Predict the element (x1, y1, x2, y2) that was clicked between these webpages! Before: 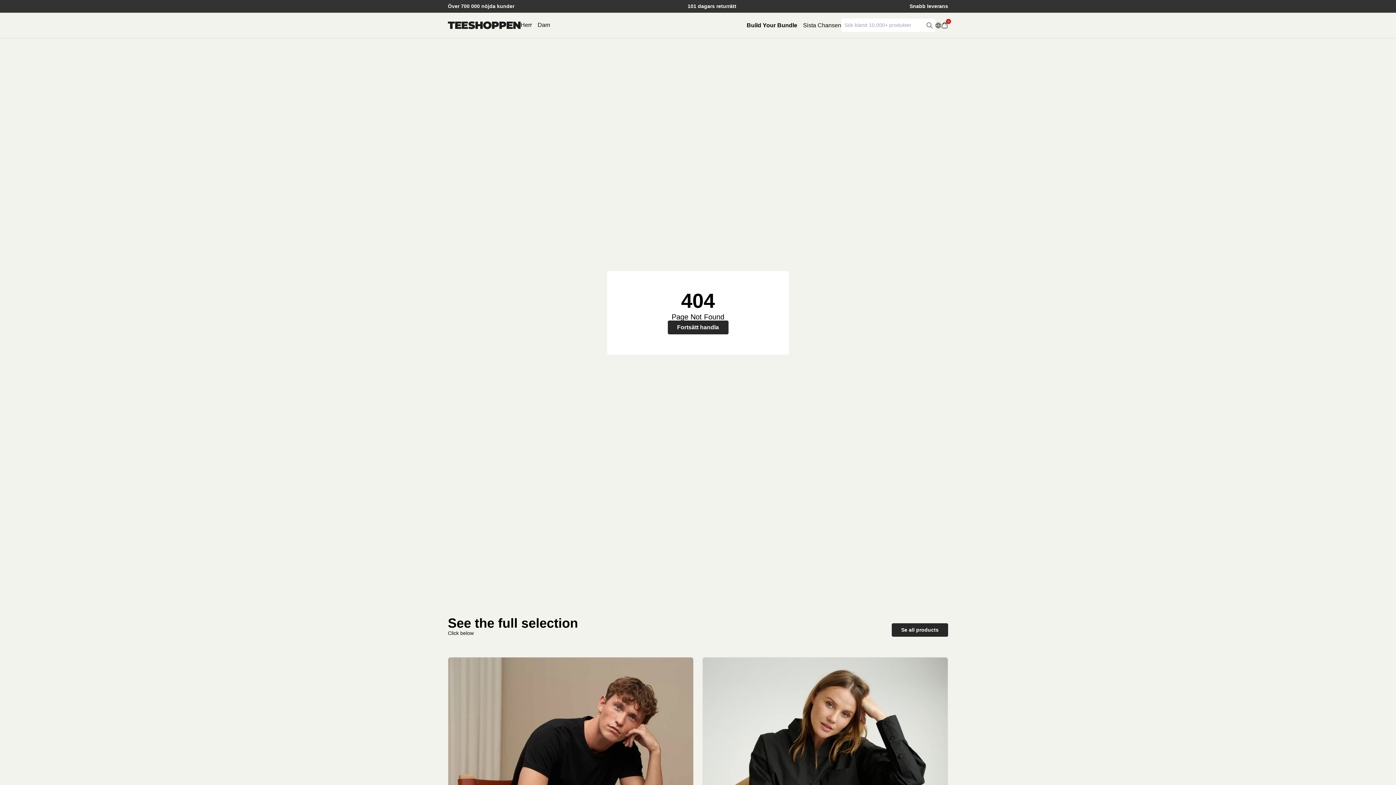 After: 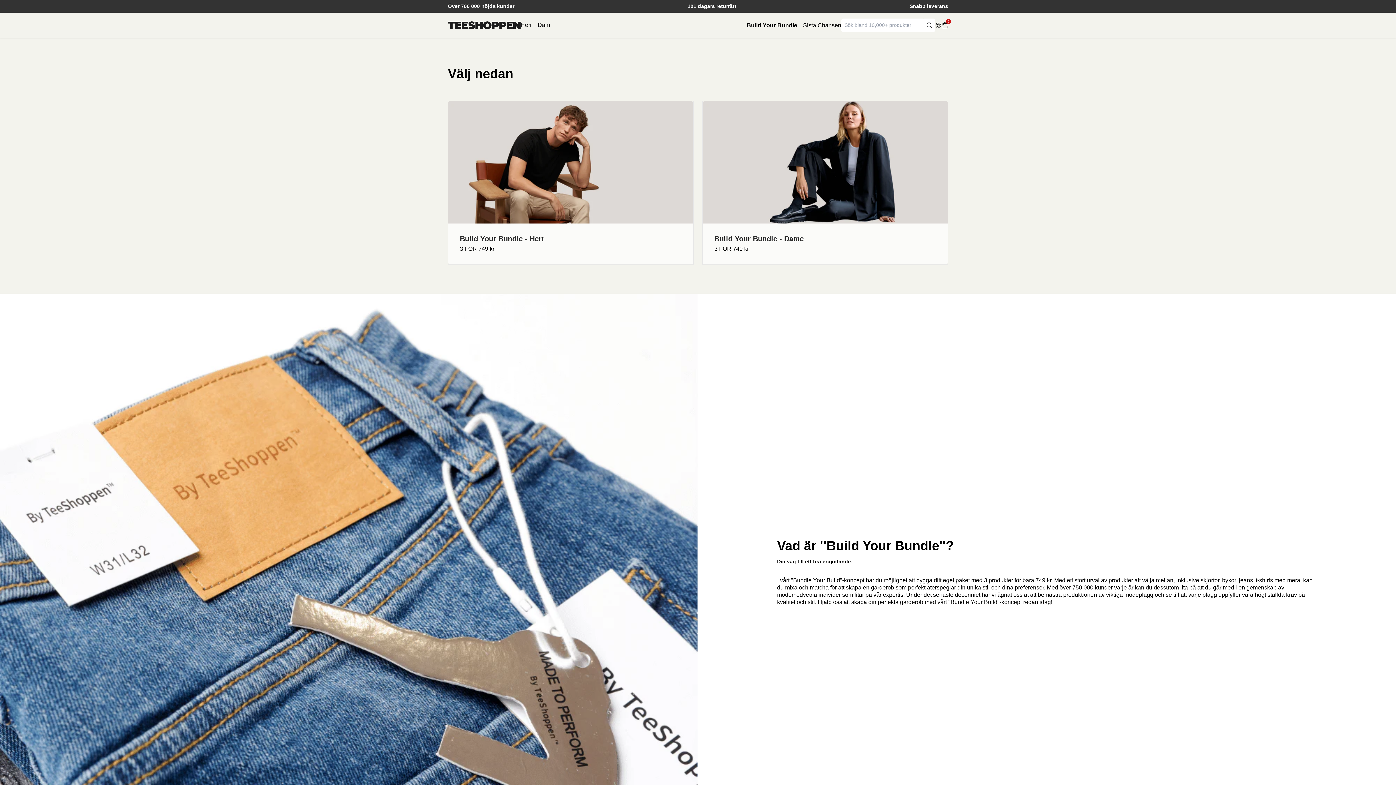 Action: bbox: (746, 22, 797, 28) label: Build Your Bundle